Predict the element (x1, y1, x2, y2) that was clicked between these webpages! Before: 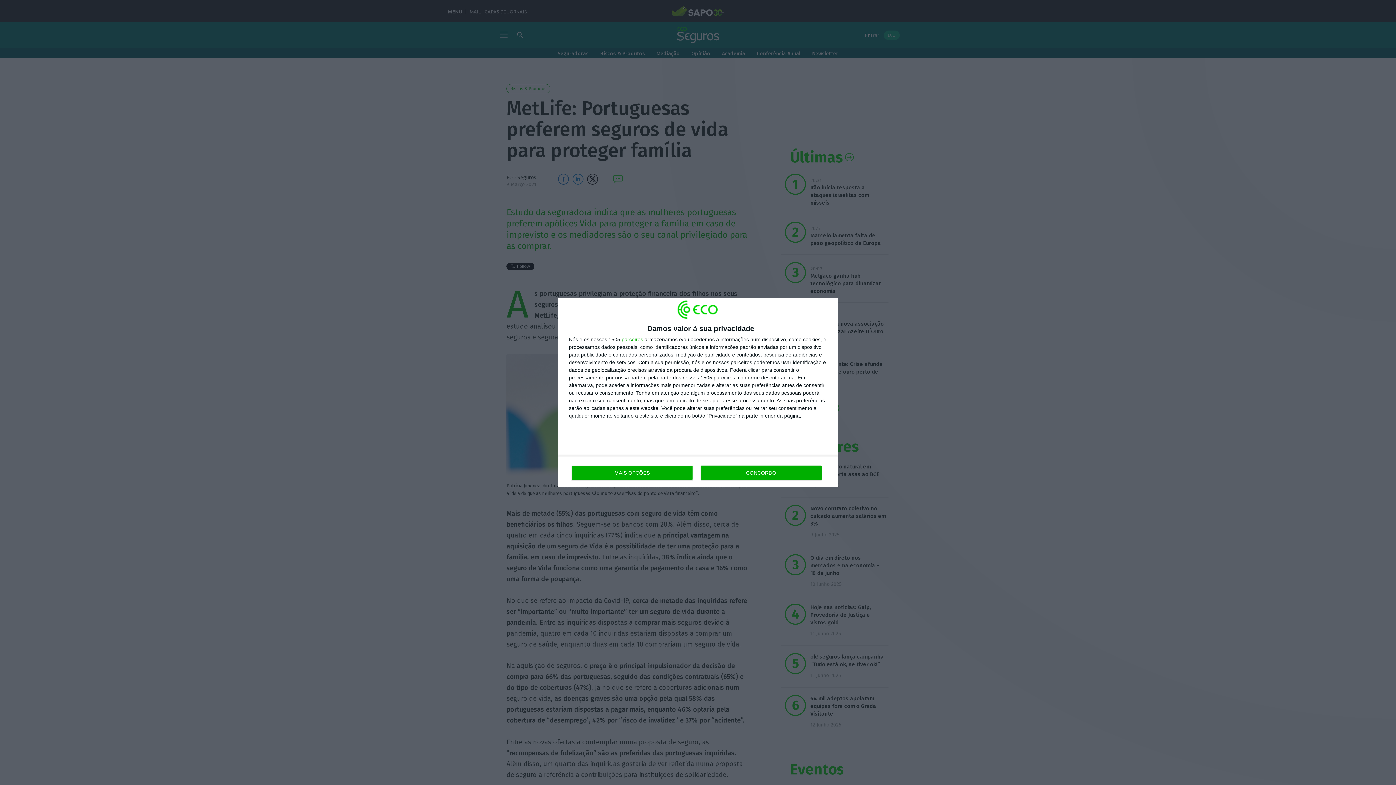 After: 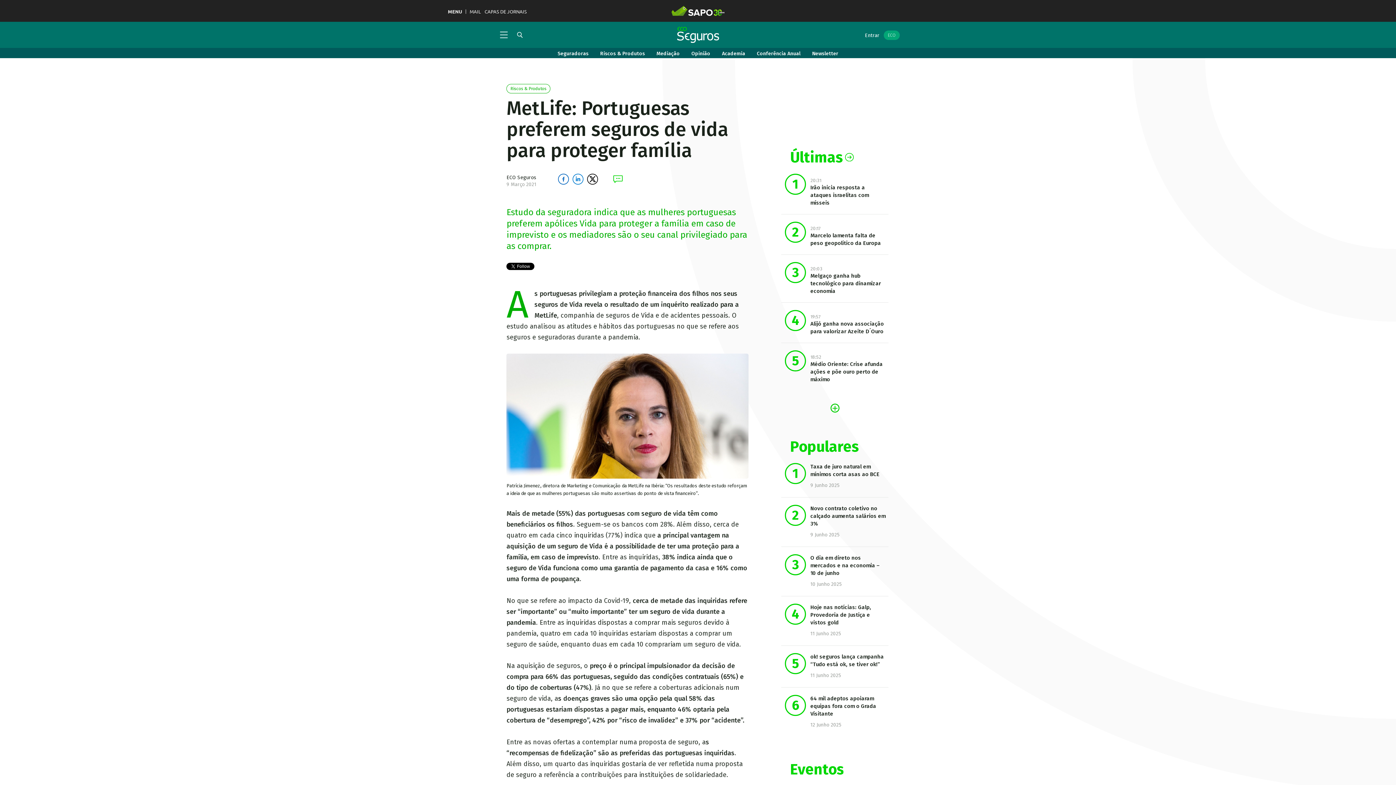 Action: bbox: (700, 465, 821, 480) label: CONCORDO